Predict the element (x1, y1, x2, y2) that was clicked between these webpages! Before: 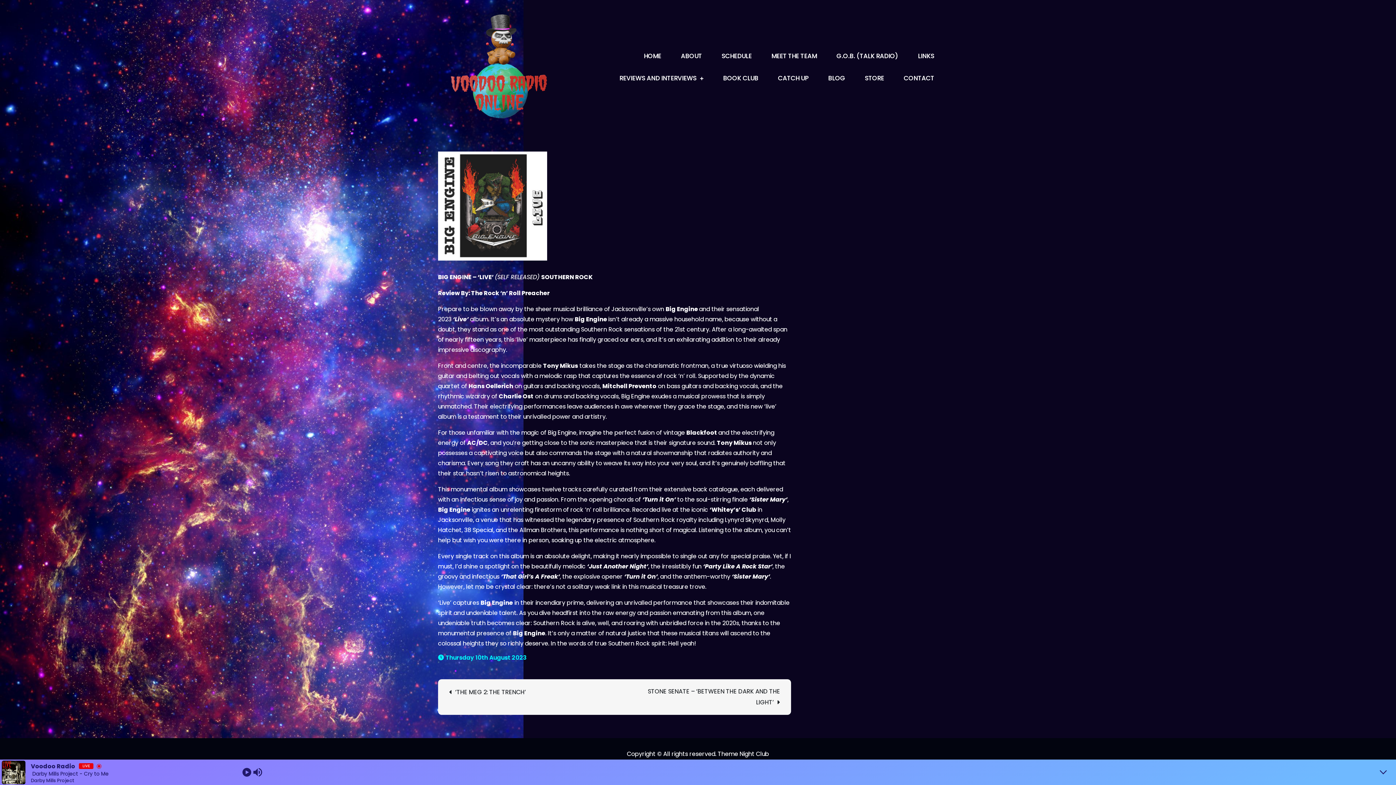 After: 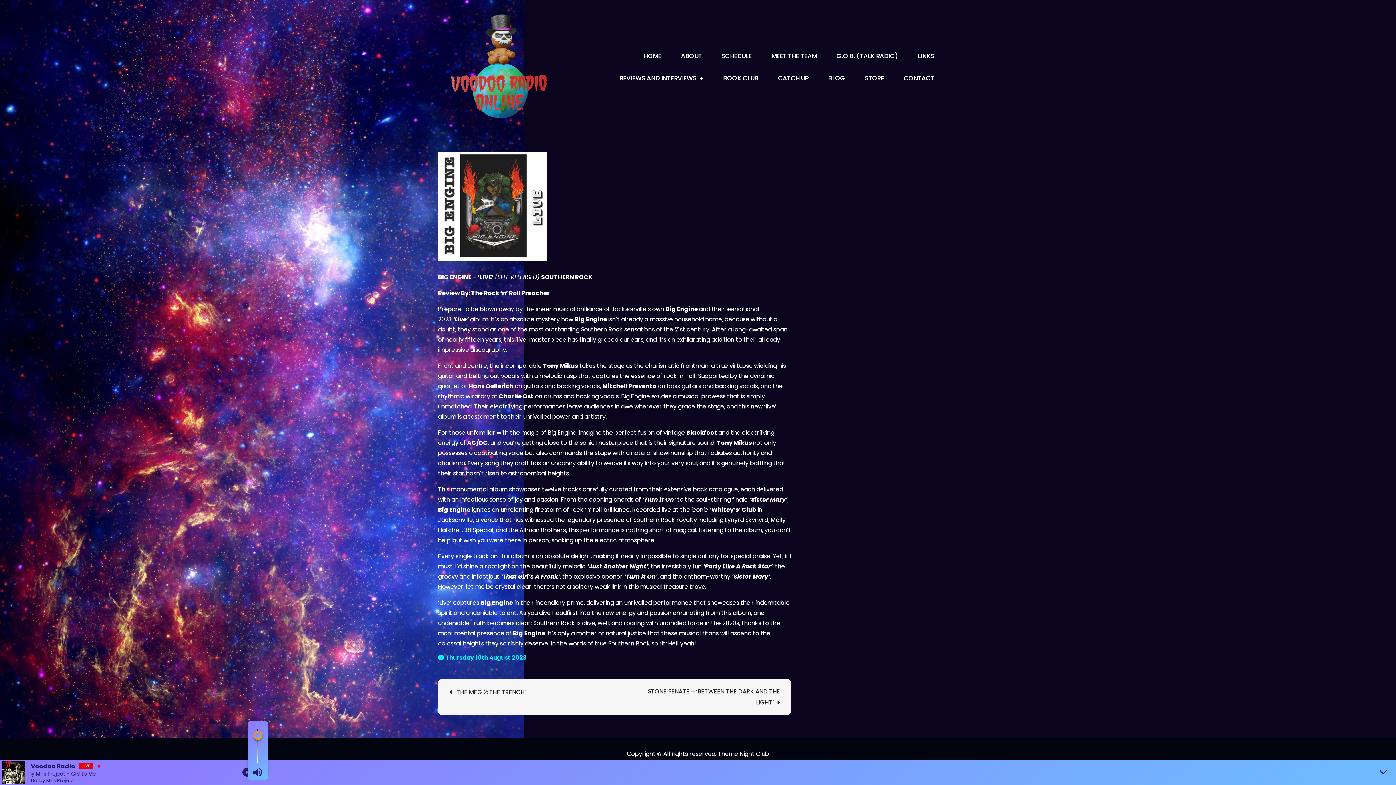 Action: bbox: (252, 767, 263, 778)